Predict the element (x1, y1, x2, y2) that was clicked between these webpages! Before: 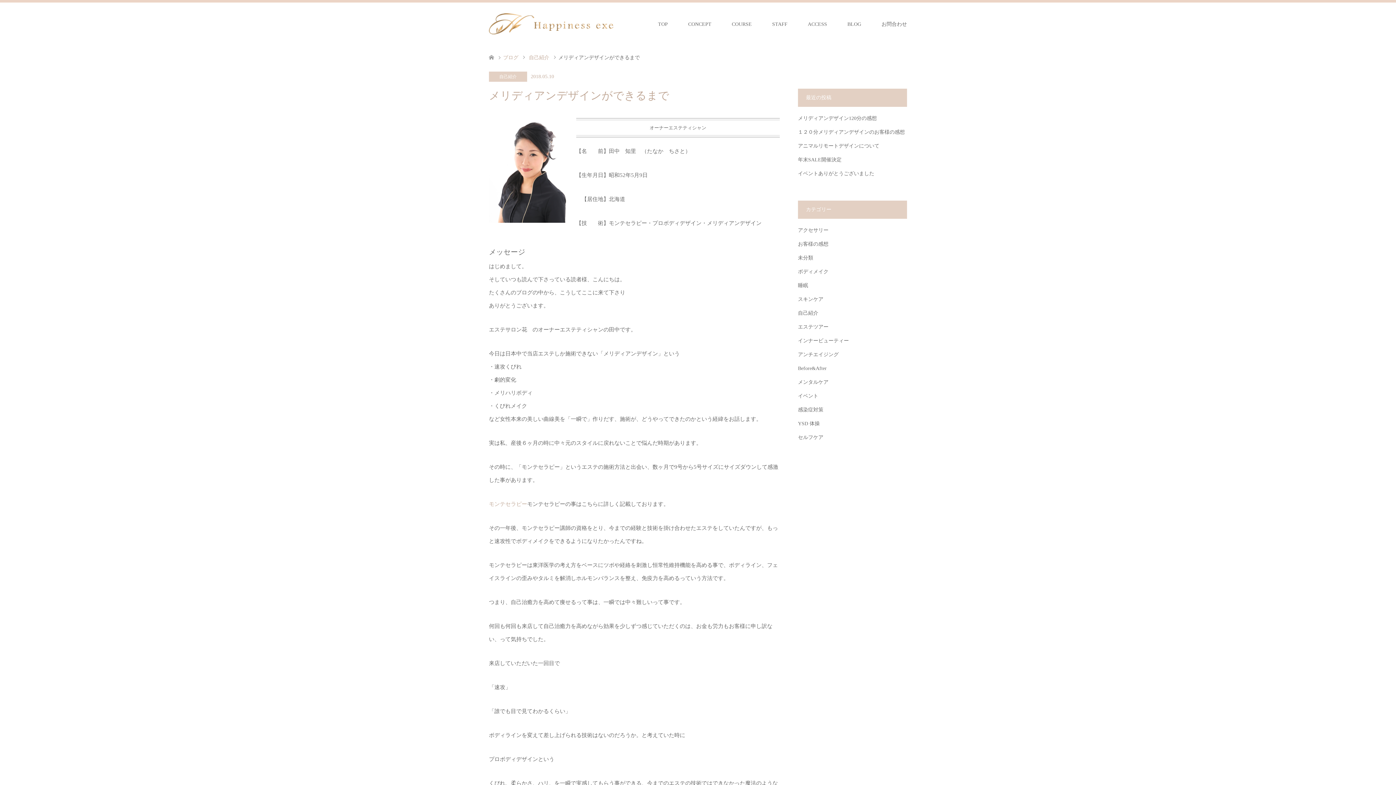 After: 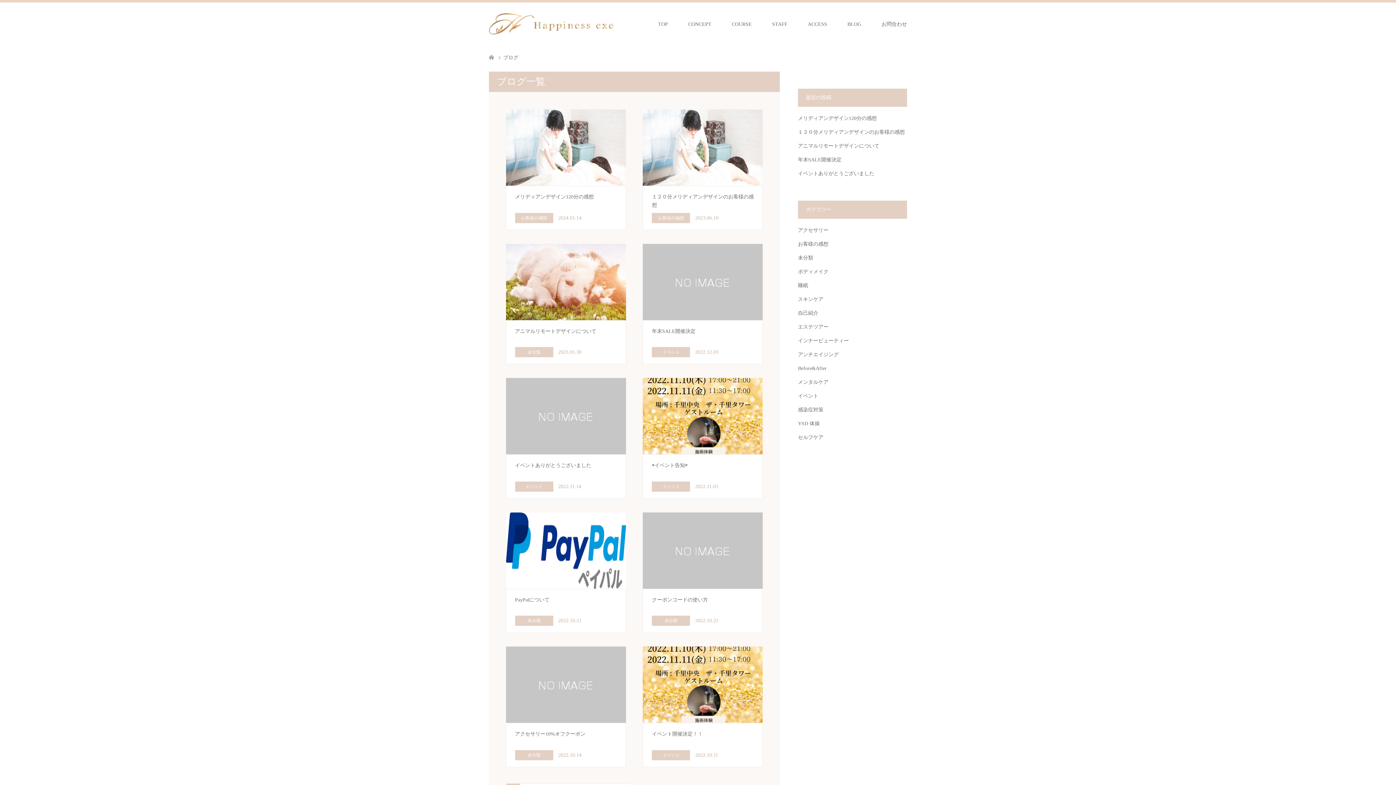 Action: bbox: (837, 2, 871, 46) label: BLOG